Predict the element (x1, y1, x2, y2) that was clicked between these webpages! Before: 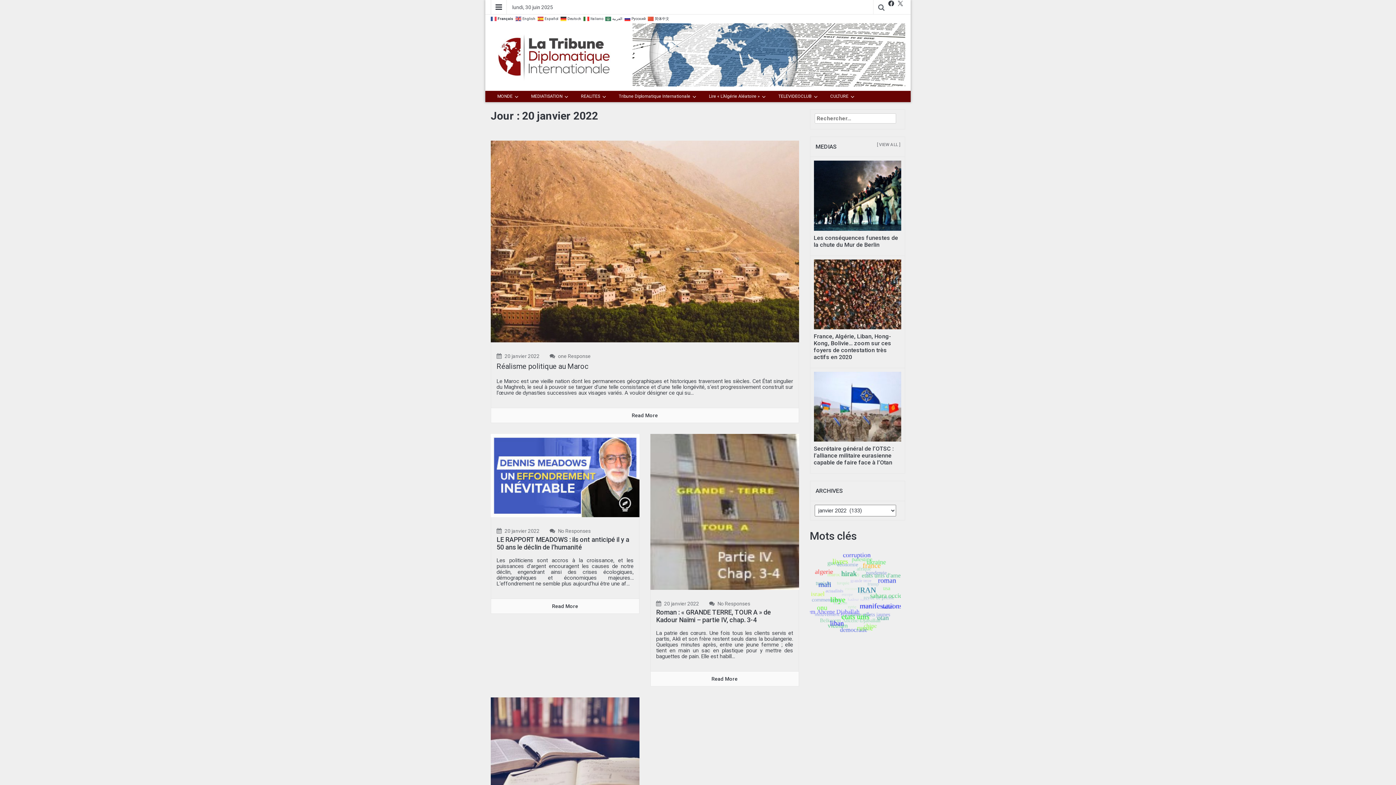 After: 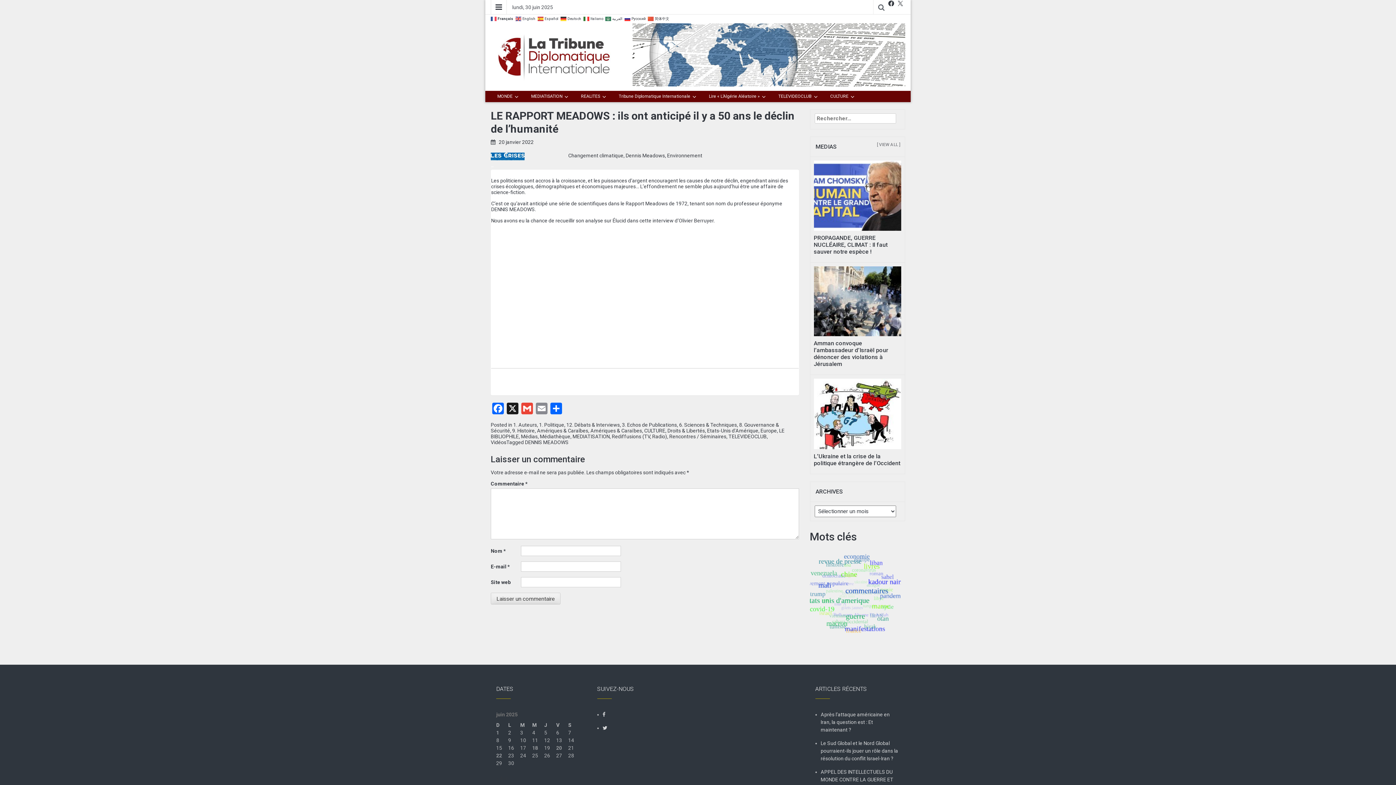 Action: bbox: (490, 472, 639, 478)